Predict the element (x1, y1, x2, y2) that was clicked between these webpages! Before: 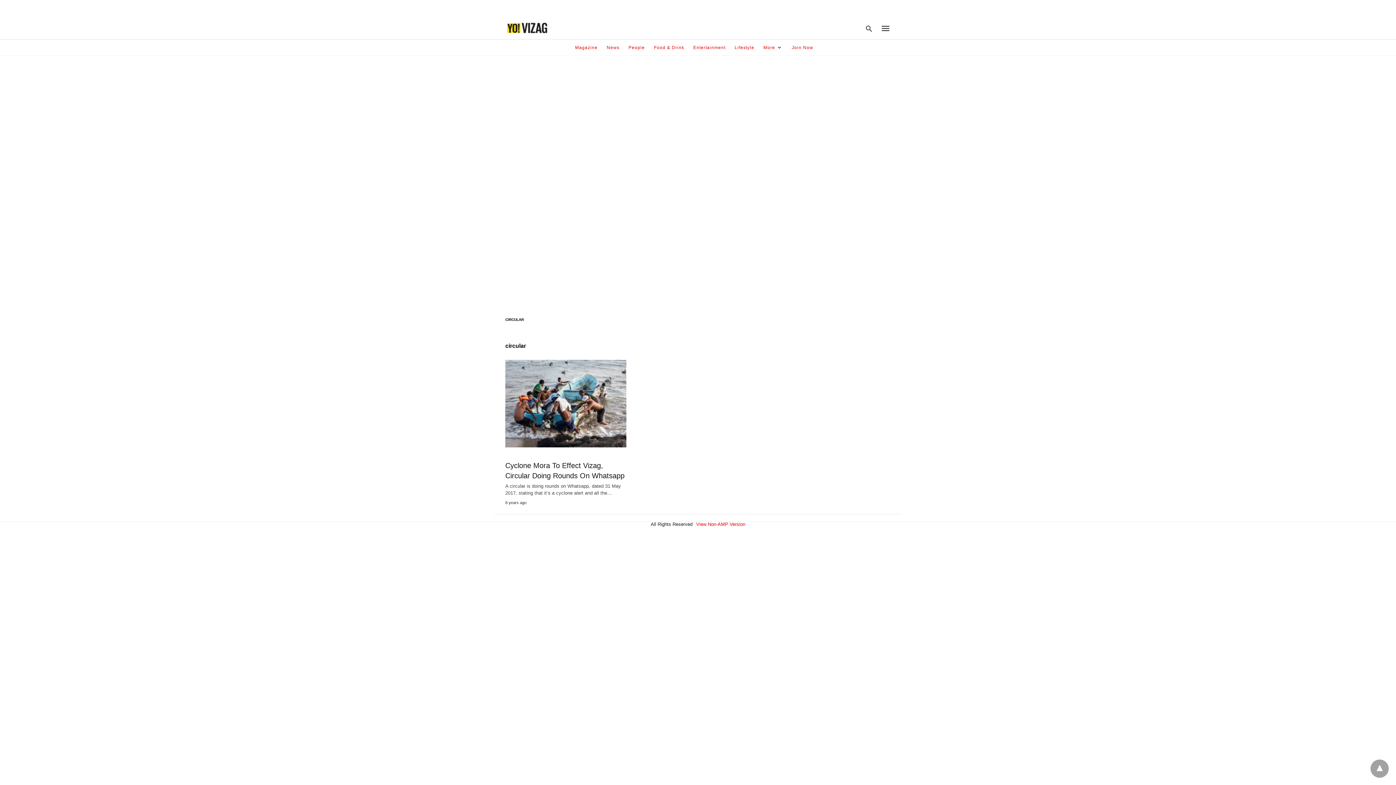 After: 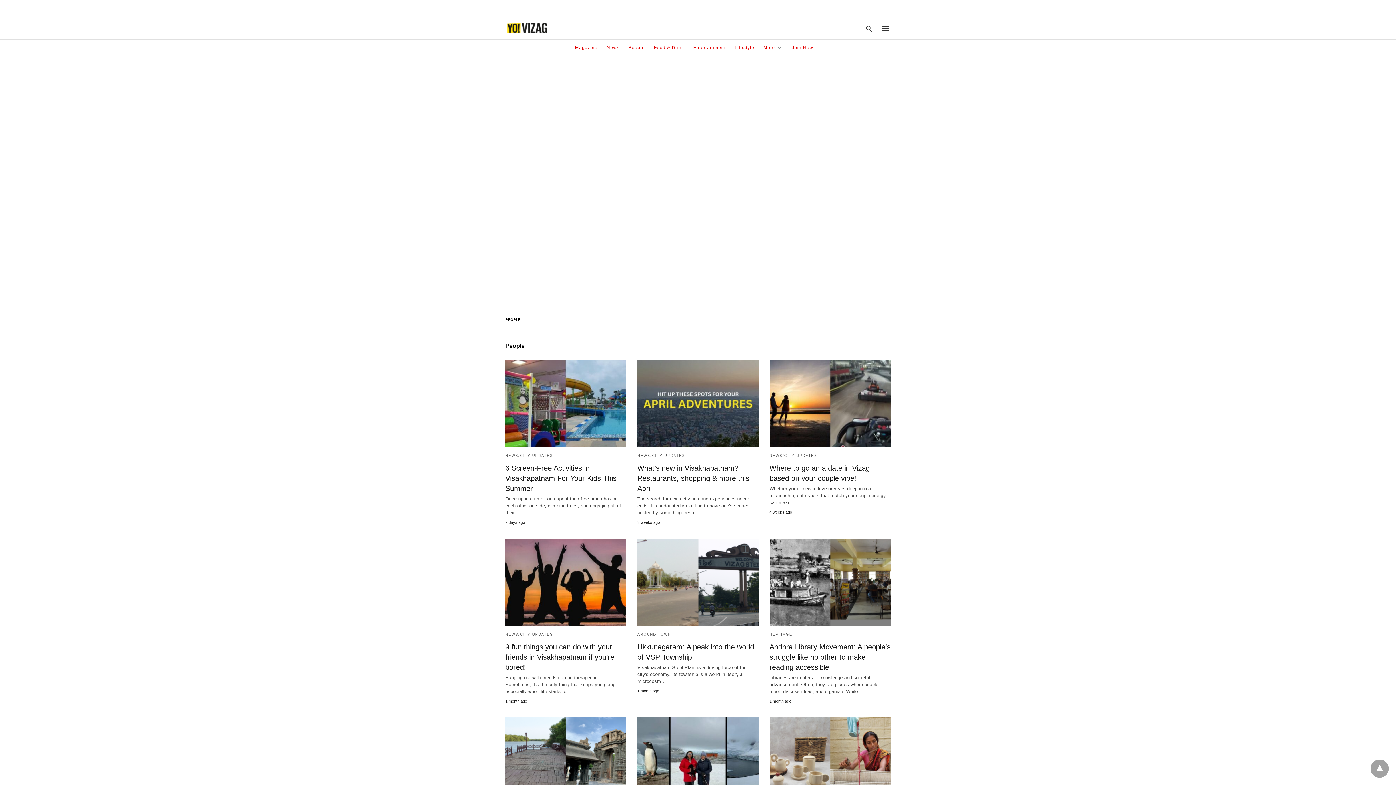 Action: label: People bbox: (628, 39, 645, 55)